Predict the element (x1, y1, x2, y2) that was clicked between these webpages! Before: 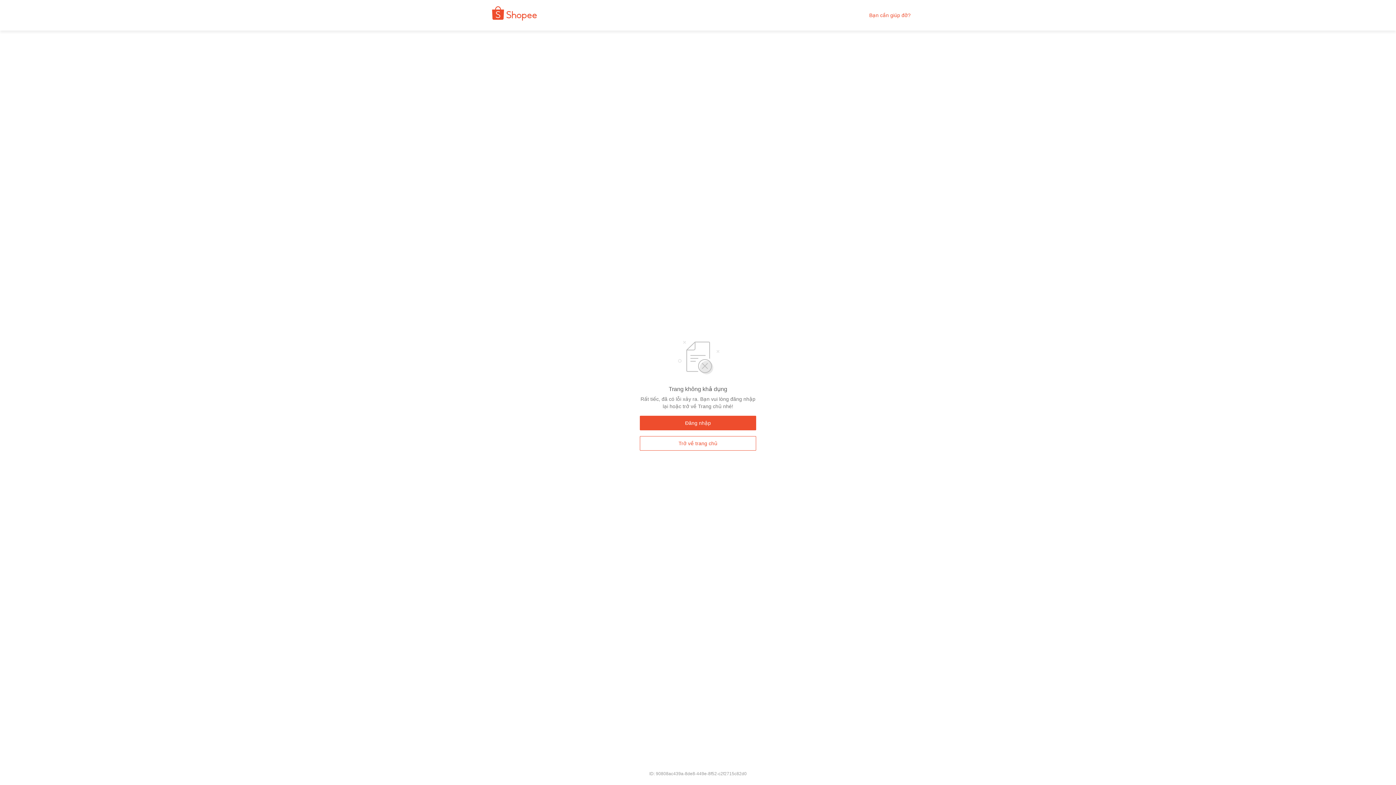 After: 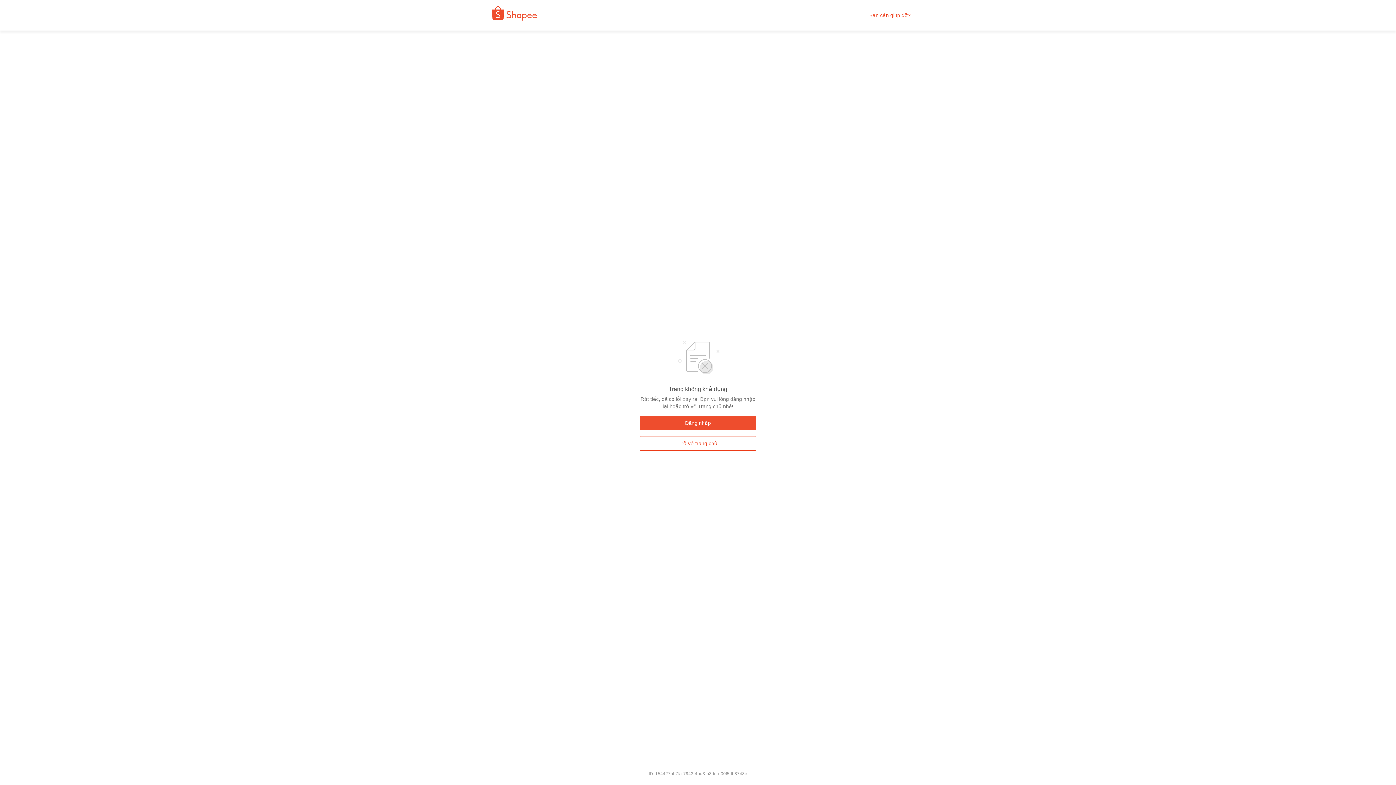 Action: label: Trở về trang chủ bbox: (640, 436, 756, 450)